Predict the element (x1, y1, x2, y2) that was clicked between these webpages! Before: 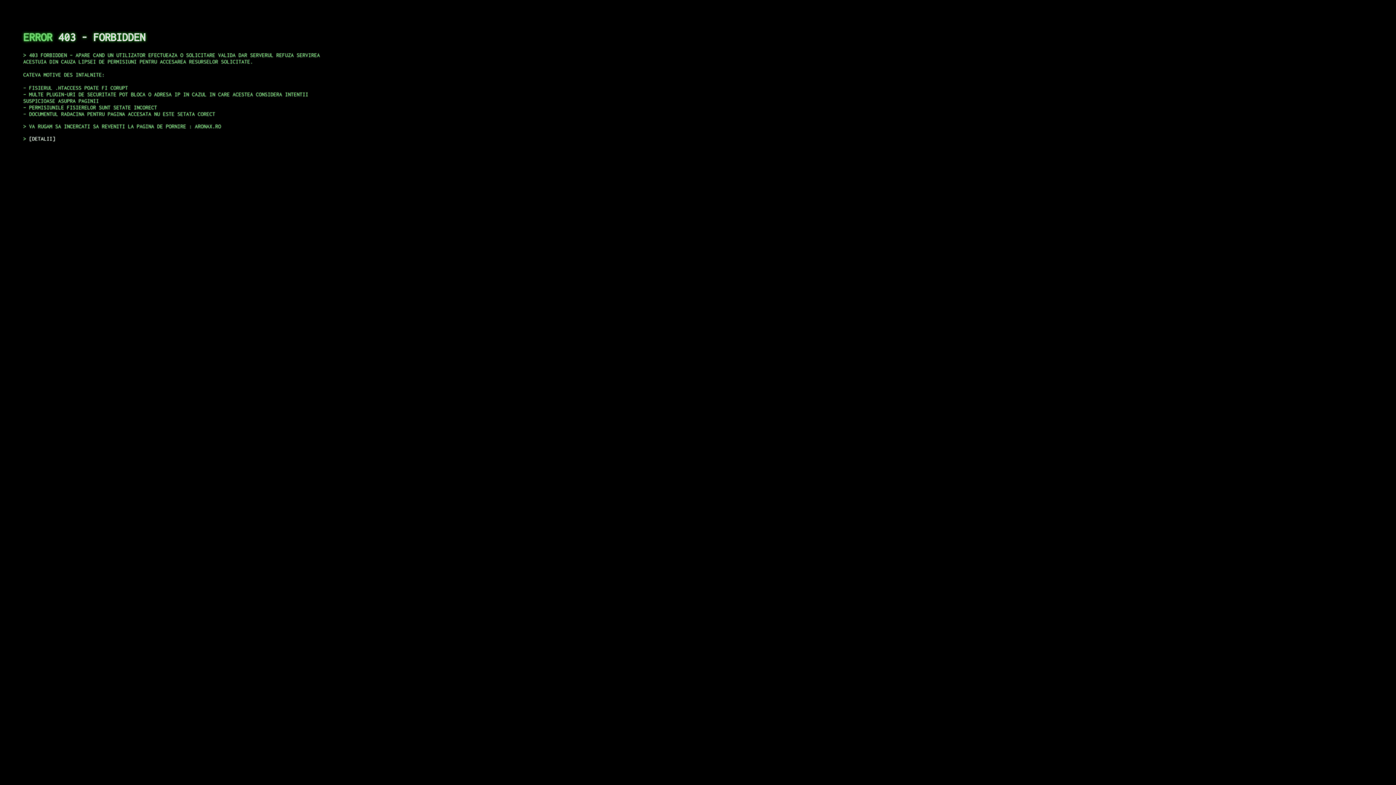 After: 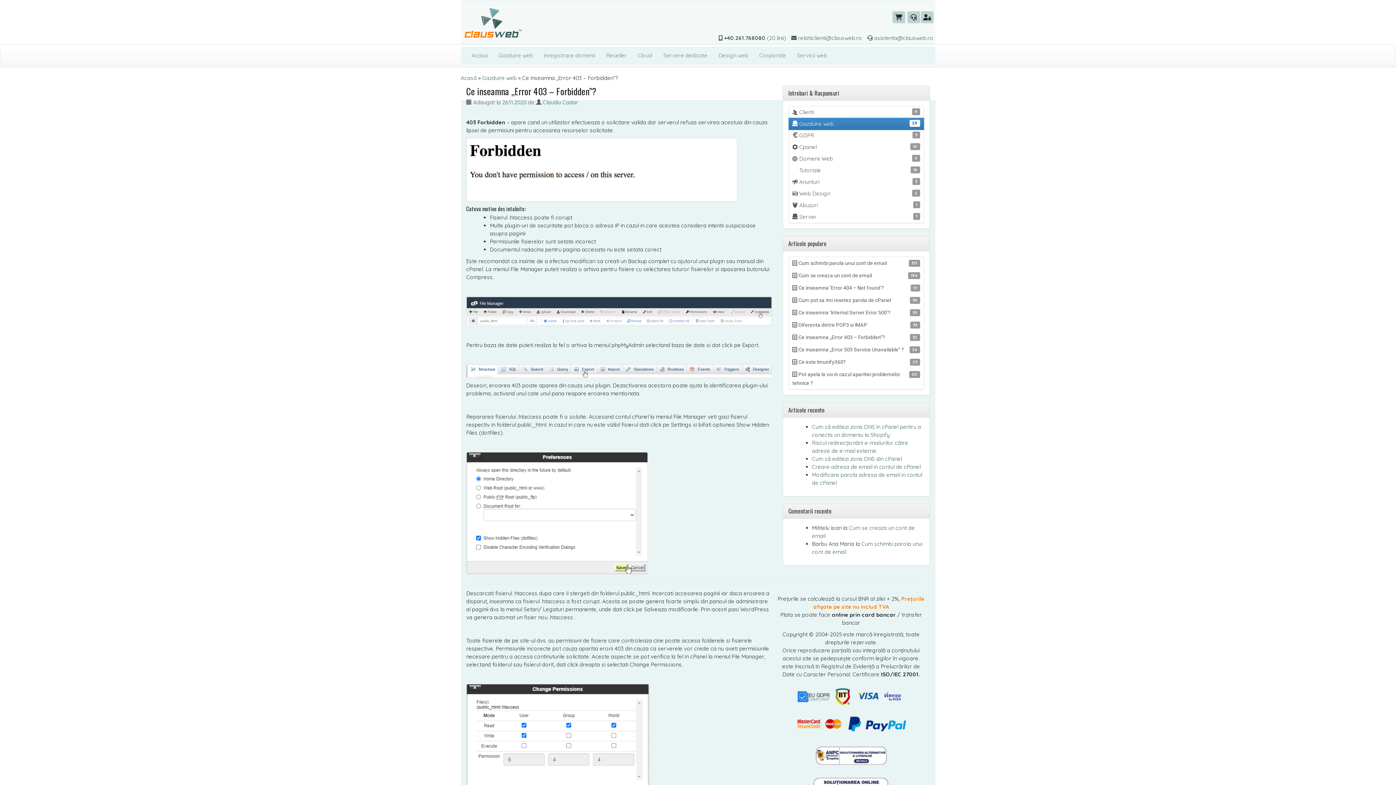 Action: label: DETALII bbox: (29, 135, 55, 141)